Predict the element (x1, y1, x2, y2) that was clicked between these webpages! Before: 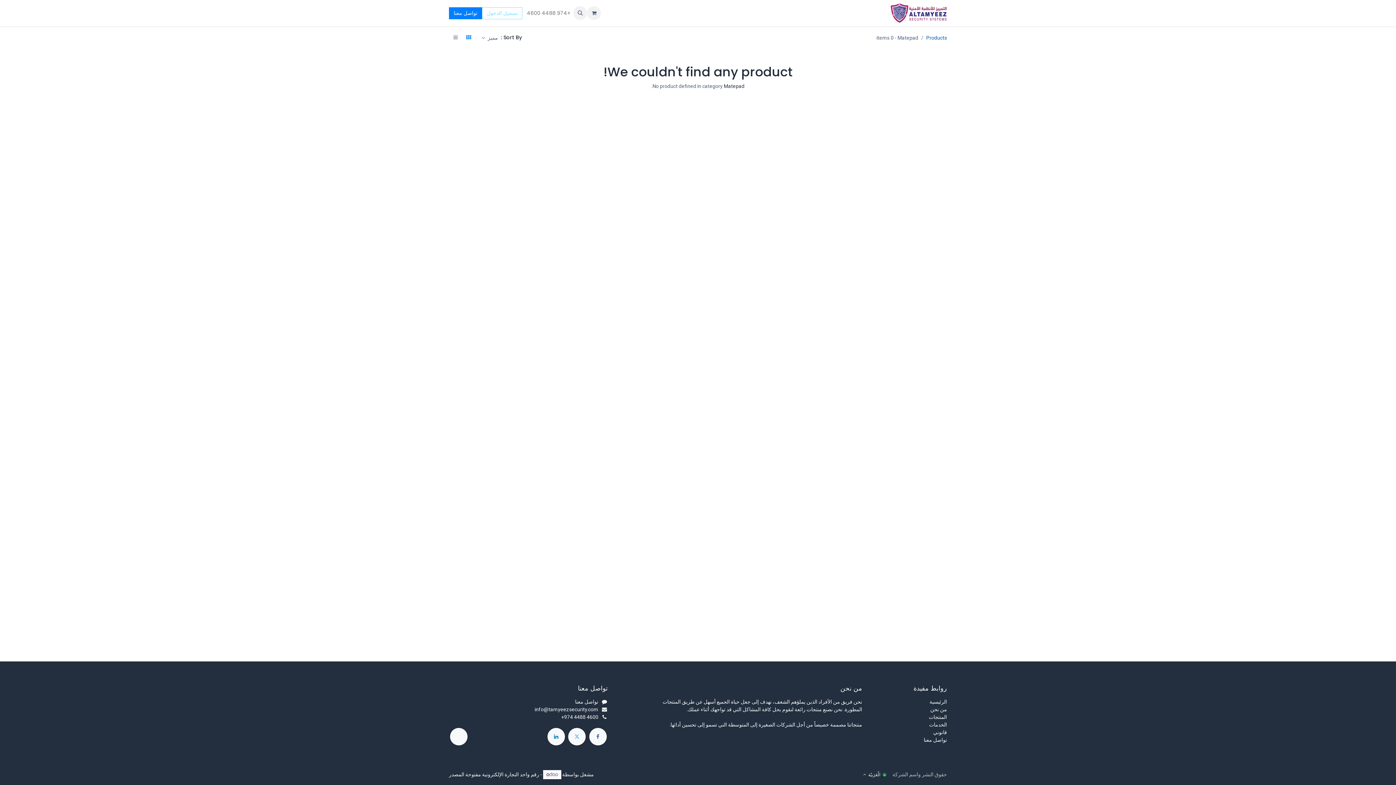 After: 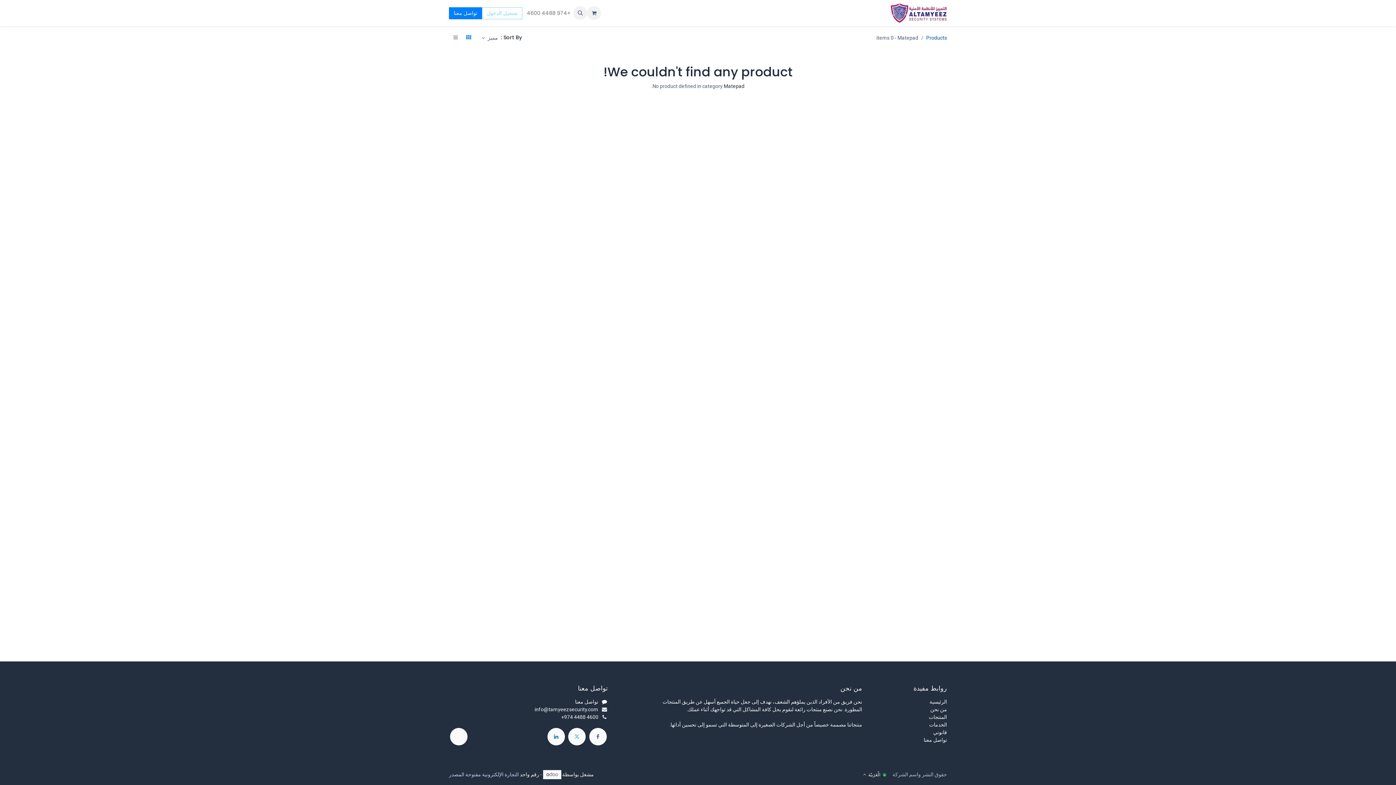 Action: label: التجارة الإلكترونية مفتوحة المصدر bbox: (449, 771, 518, 777)